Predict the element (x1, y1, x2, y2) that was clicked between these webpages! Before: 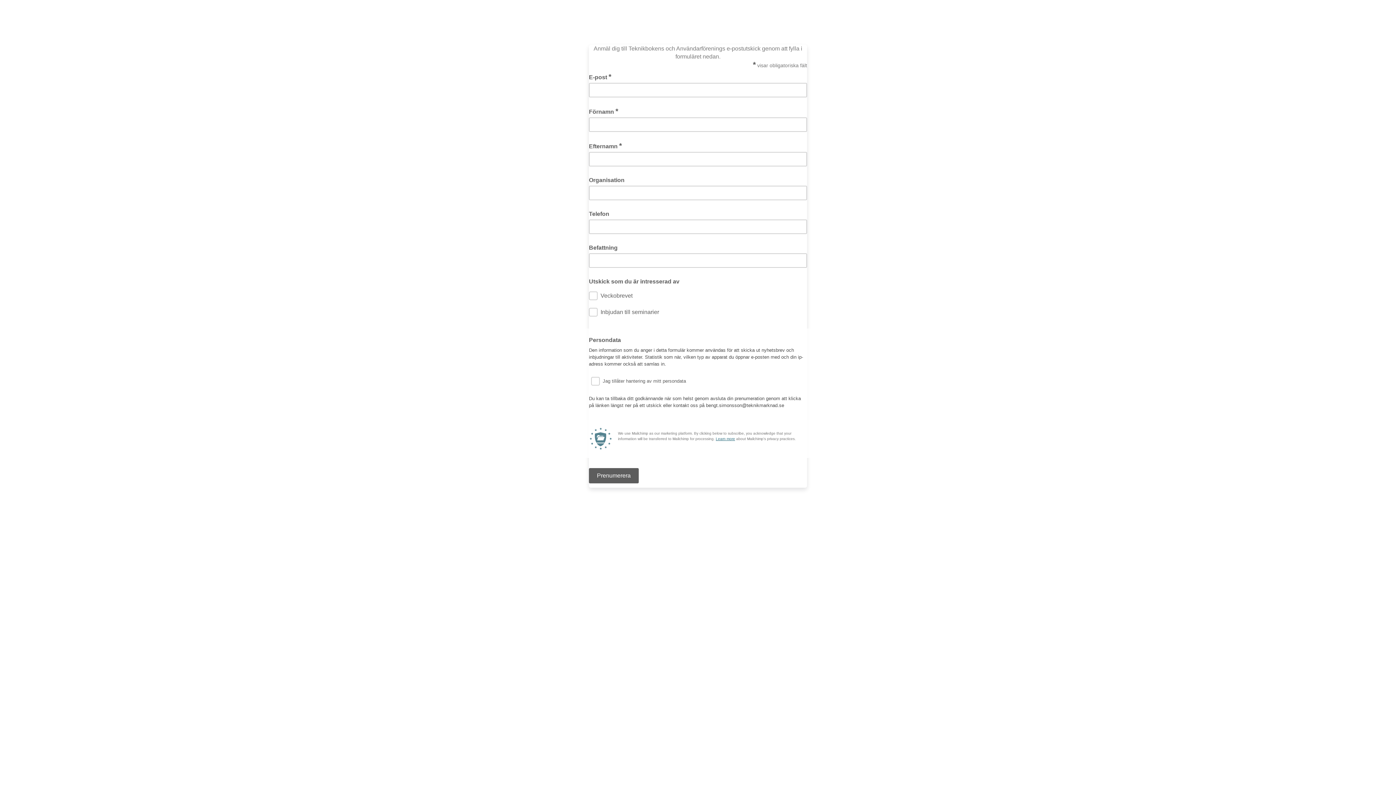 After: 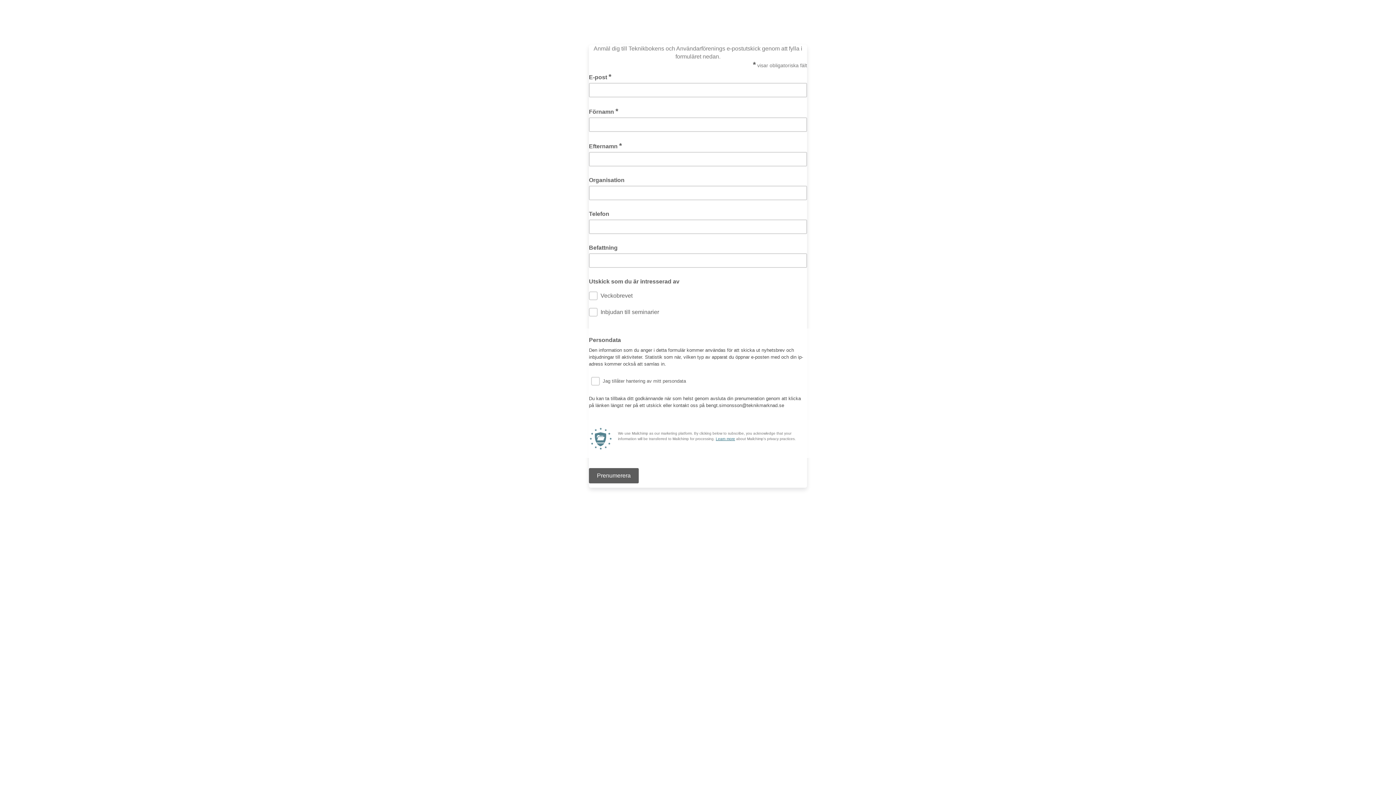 Action: label: Learn more bbox: (716, 437, 735, 441)